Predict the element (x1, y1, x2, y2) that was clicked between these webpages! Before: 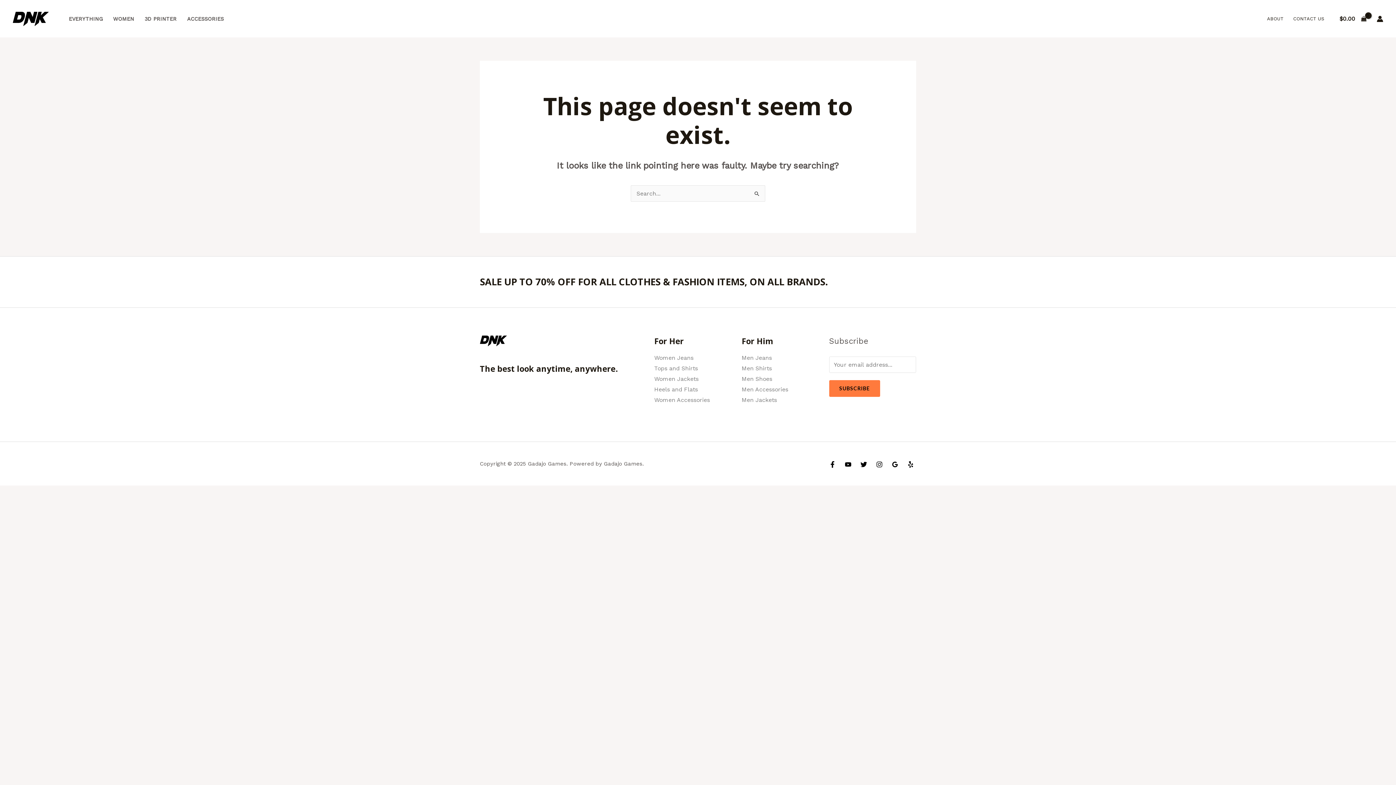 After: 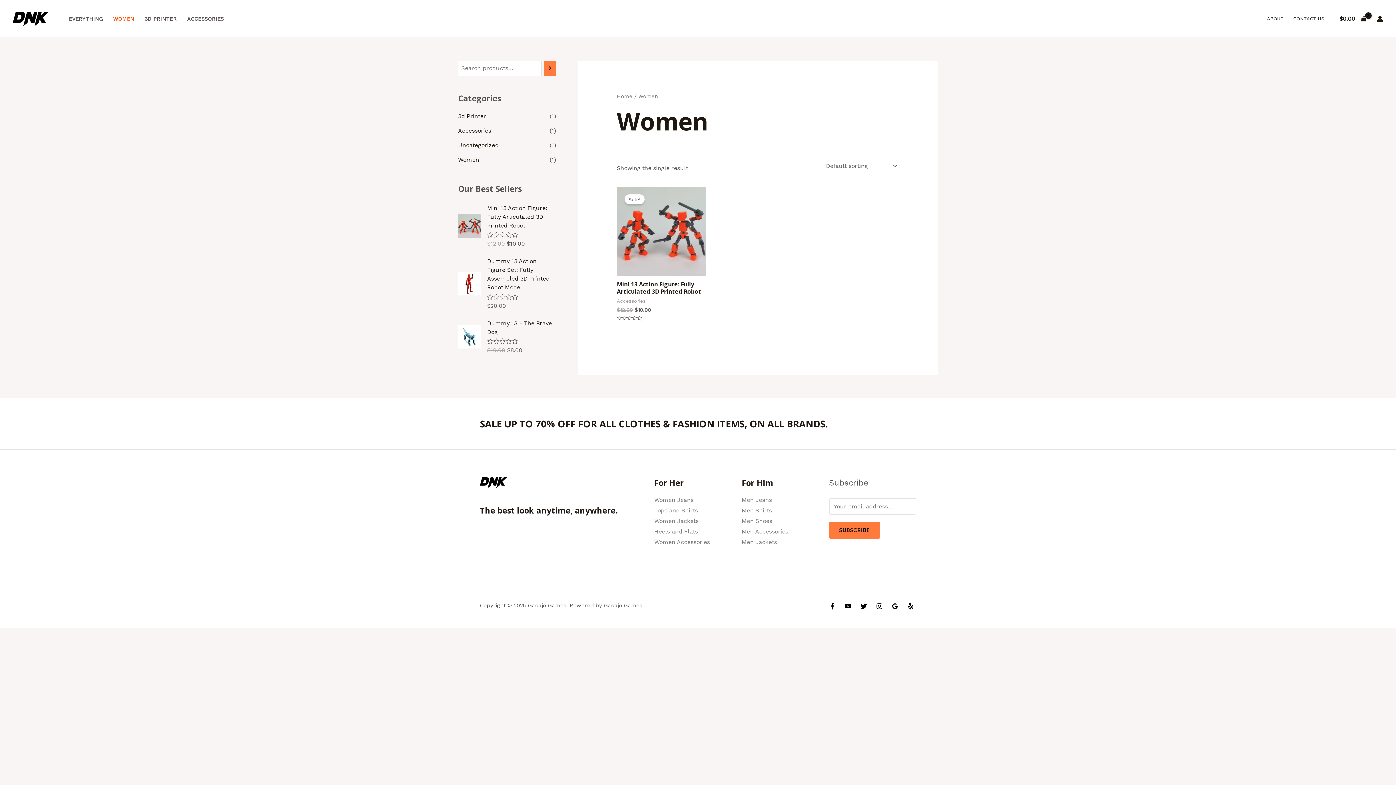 Action: bbox: (107, 6, 139, 31) label: WOMEN